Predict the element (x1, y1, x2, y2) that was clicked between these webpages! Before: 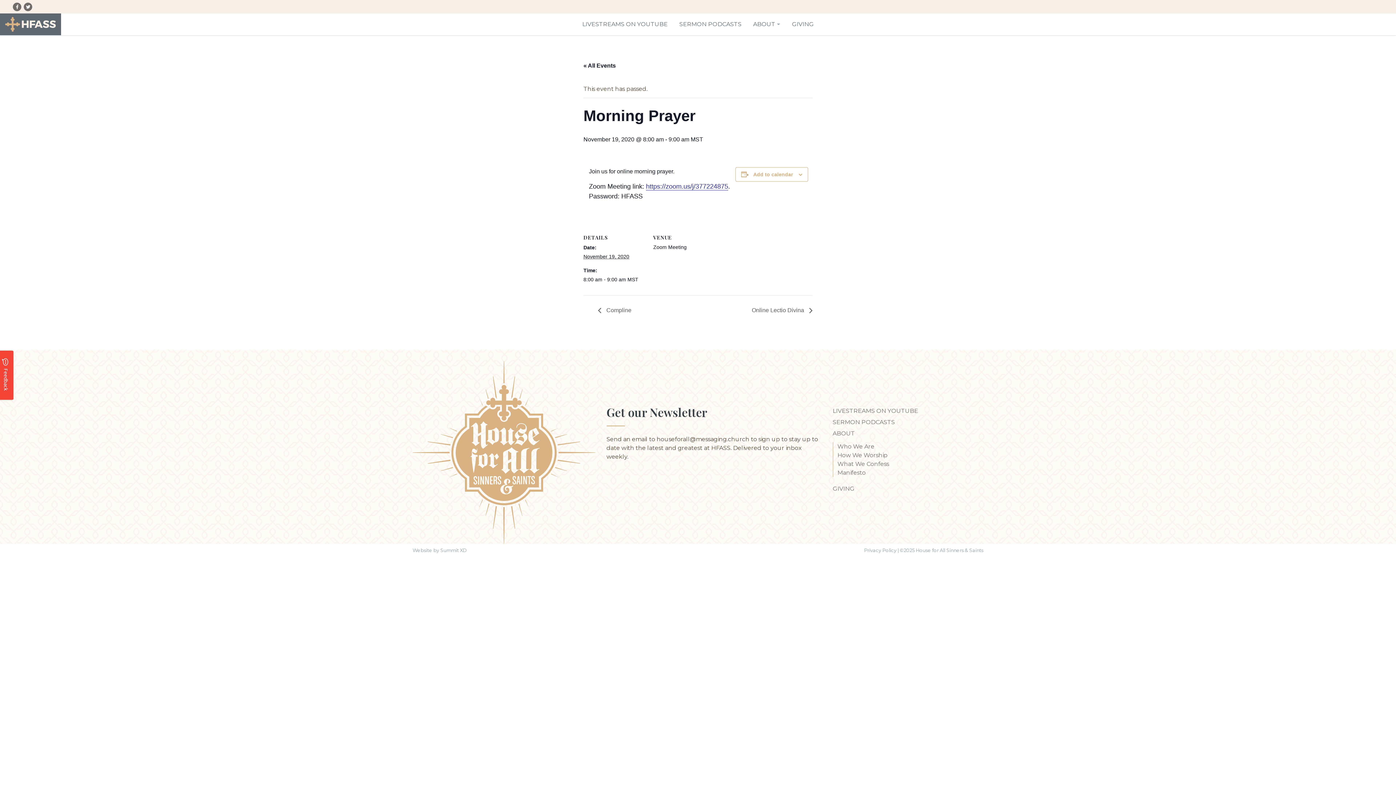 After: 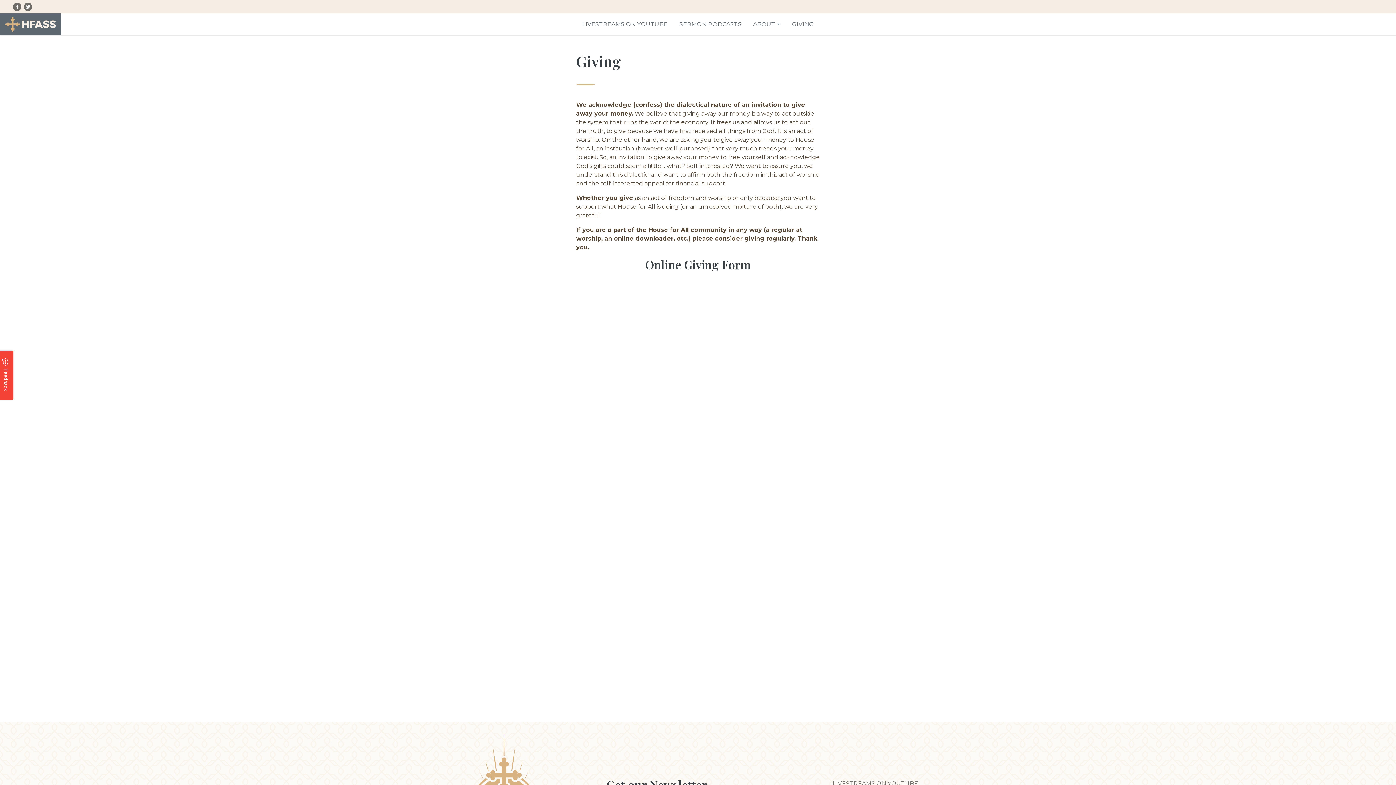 Action: label: GIVING bbox: (832, 483, 918, 494)